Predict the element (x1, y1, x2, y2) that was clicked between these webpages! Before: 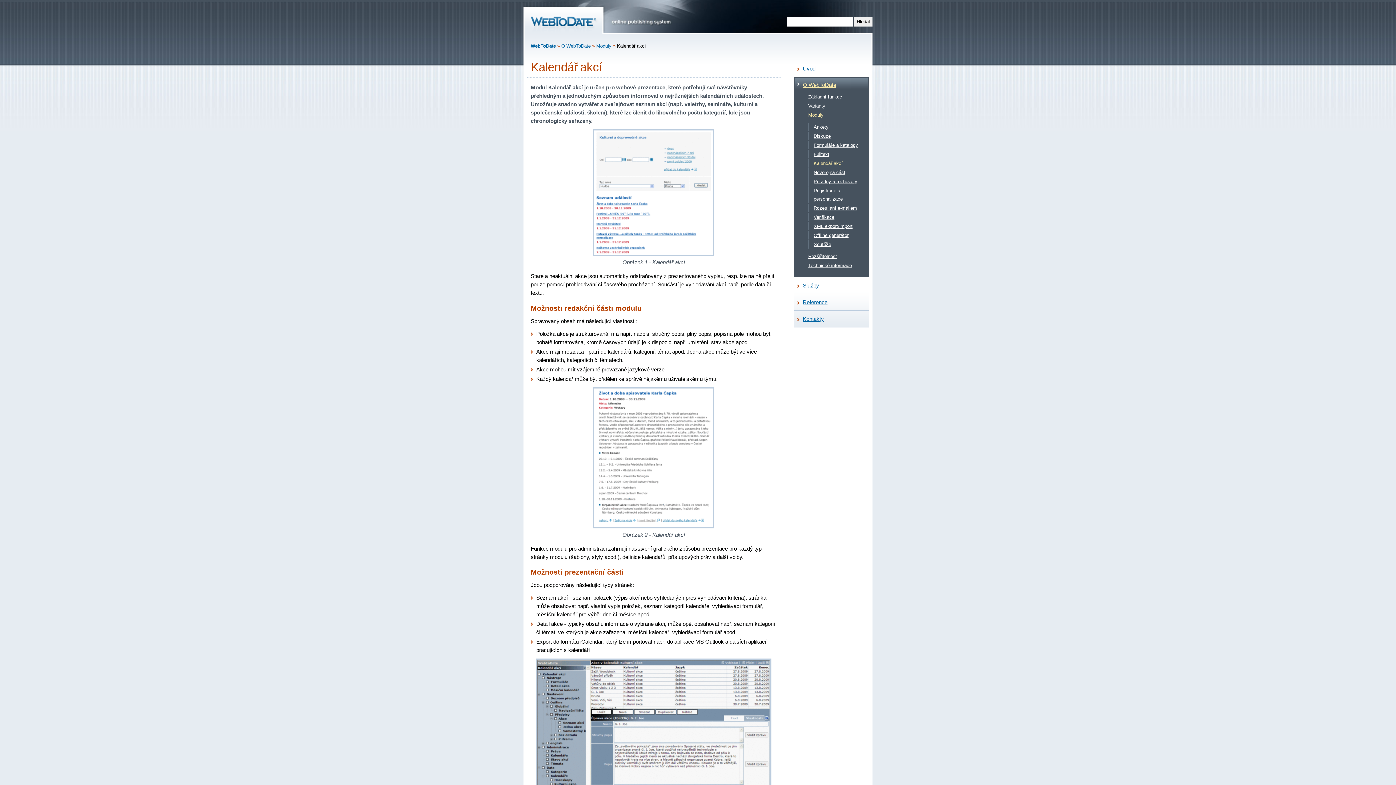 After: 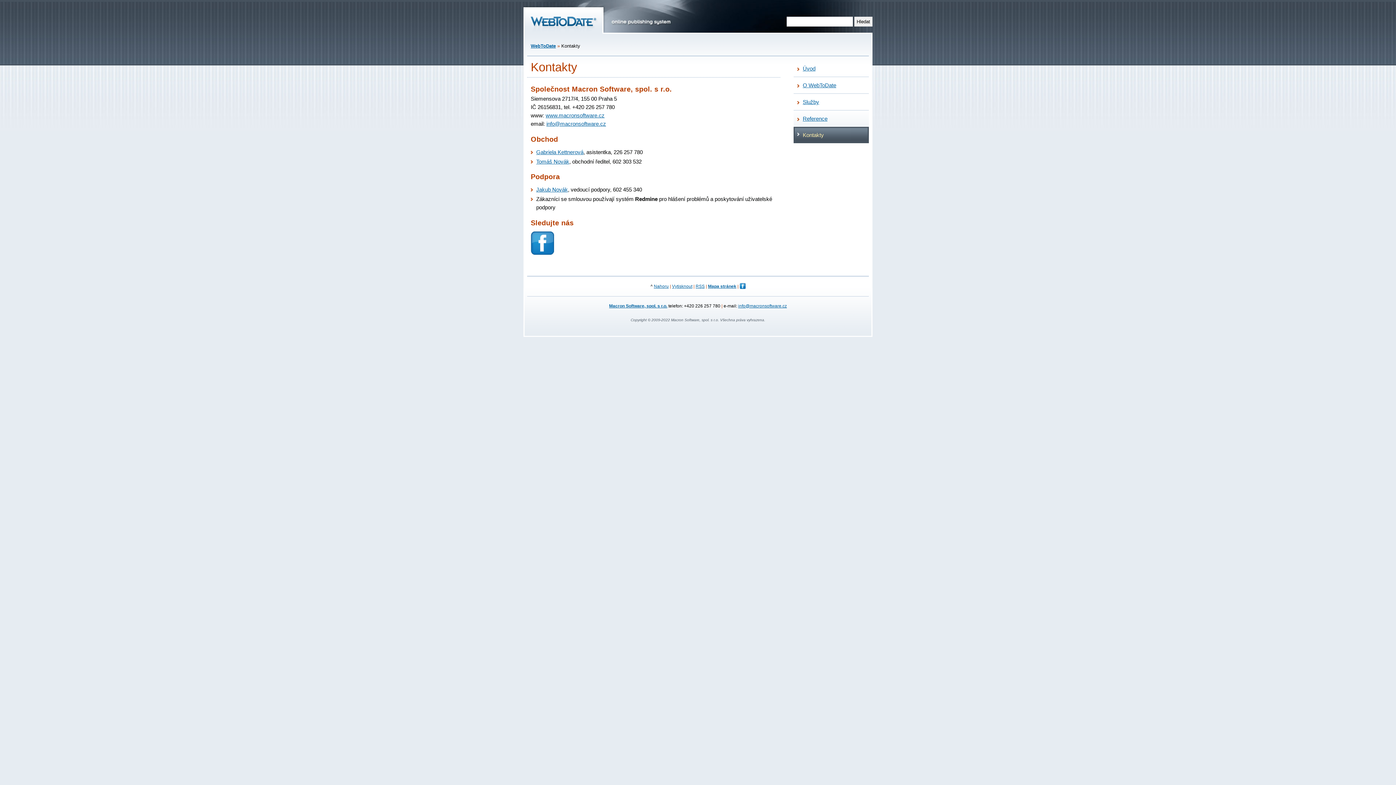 Action: label: Kontakty bbox: (802, 316, 824, 322)